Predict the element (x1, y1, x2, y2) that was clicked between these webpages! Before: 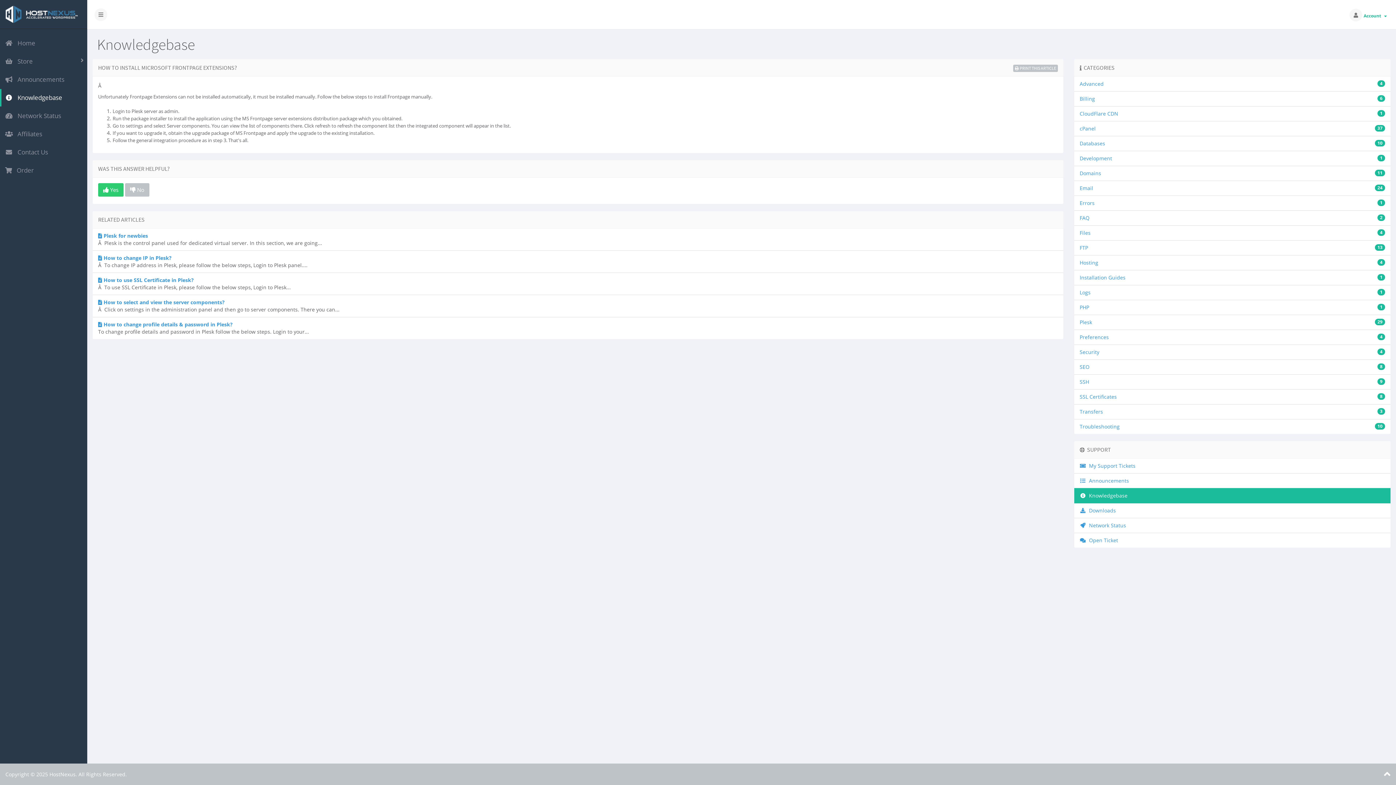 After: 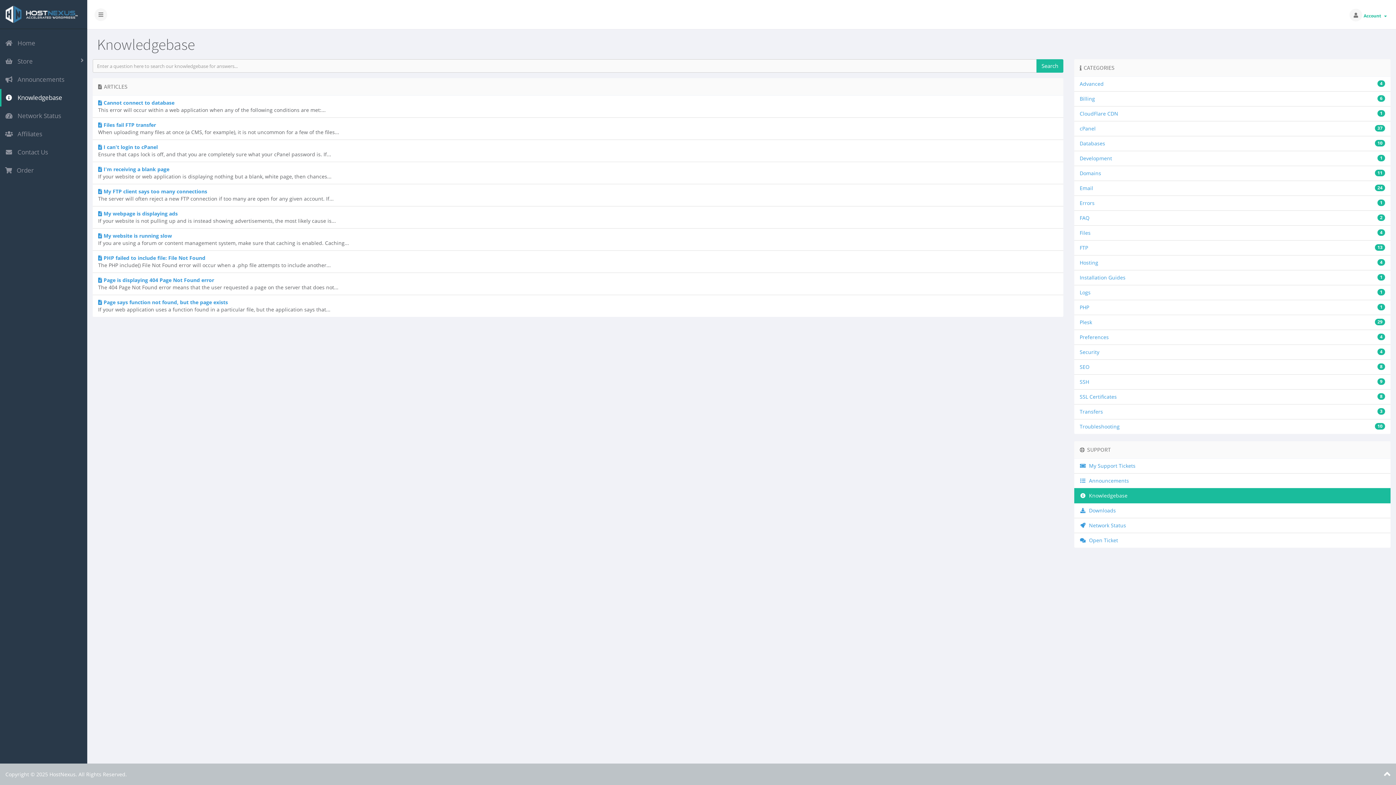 Action: label: 10
Troubleshooting bbox: (1074, 419, 1390, 434)